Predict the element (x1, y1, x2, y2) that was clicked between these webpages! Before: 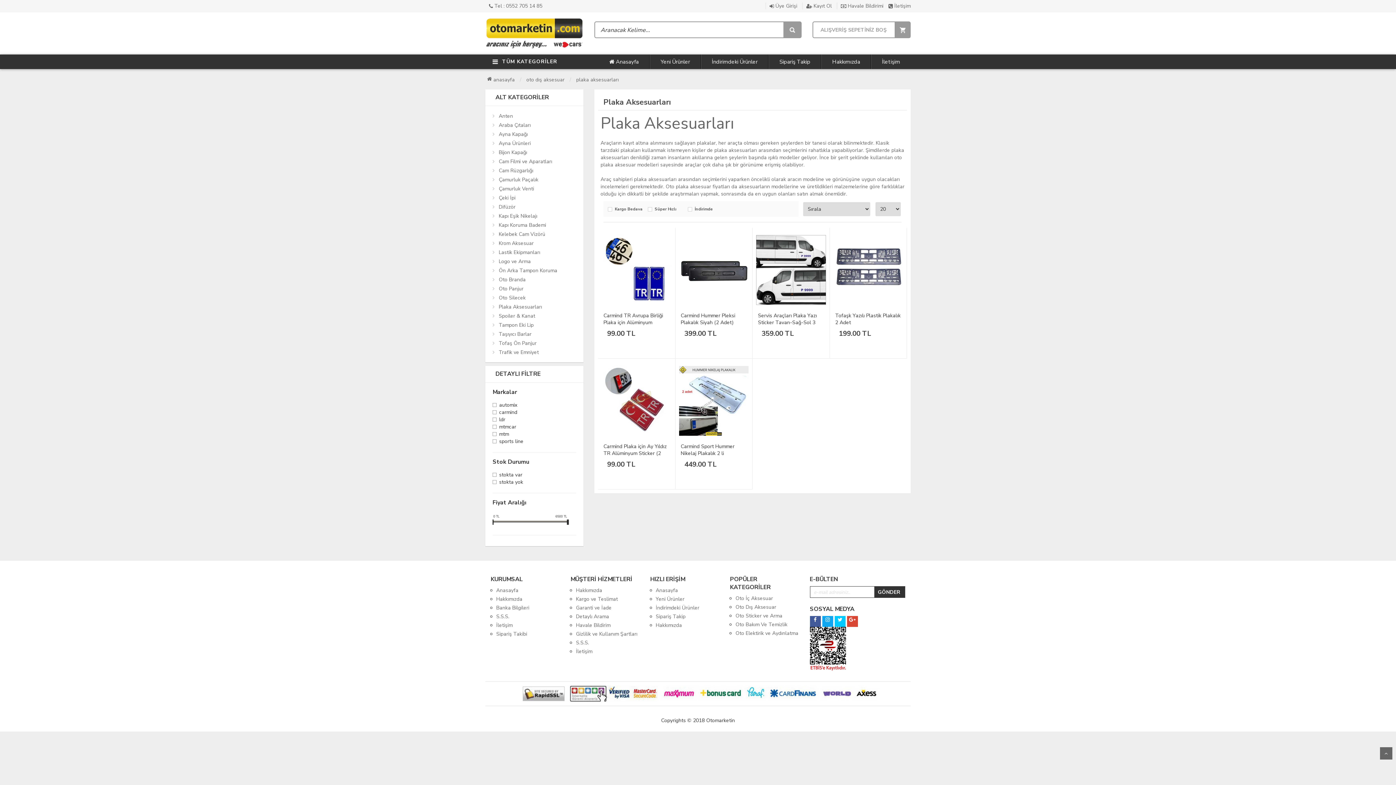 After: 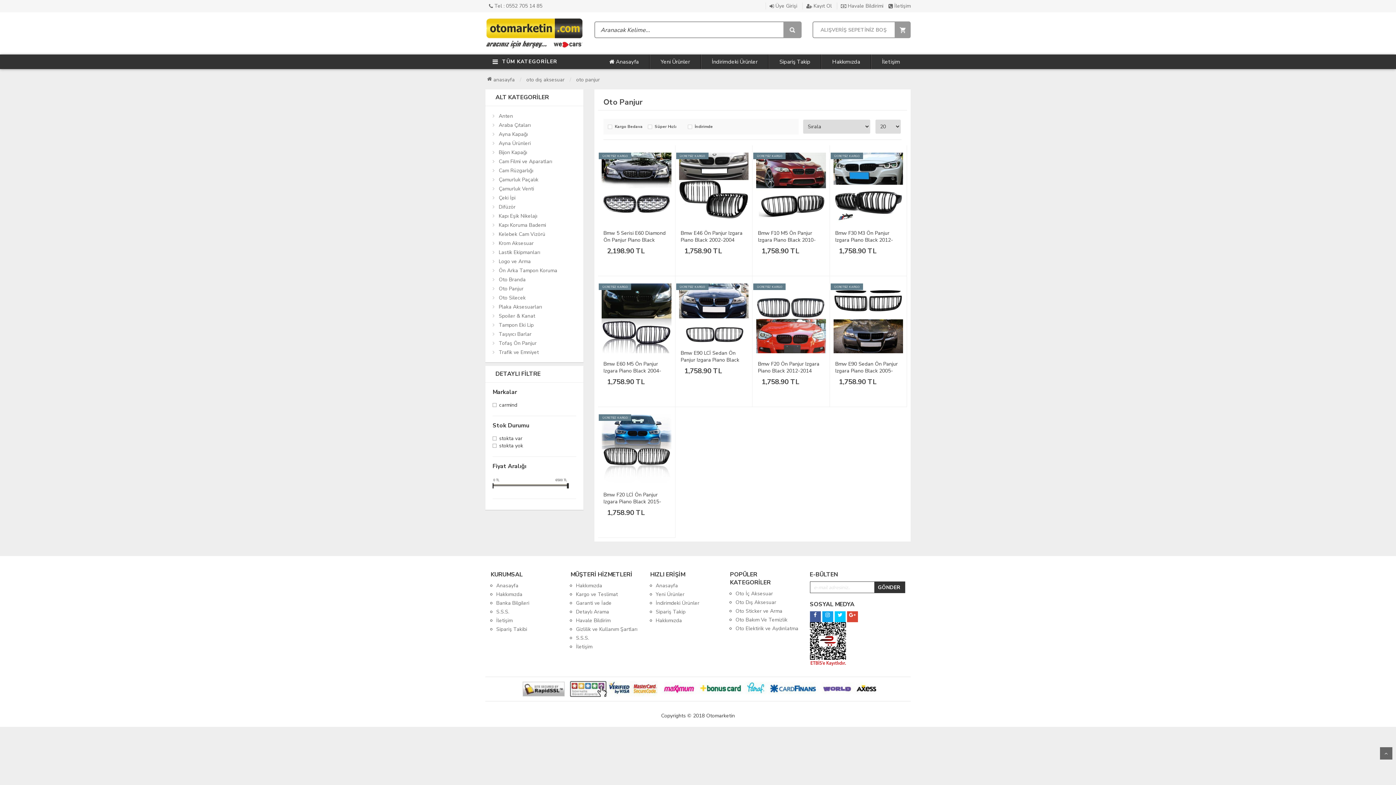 Action: label: Oto Panjur bbox: (492, 284, 576, 293)